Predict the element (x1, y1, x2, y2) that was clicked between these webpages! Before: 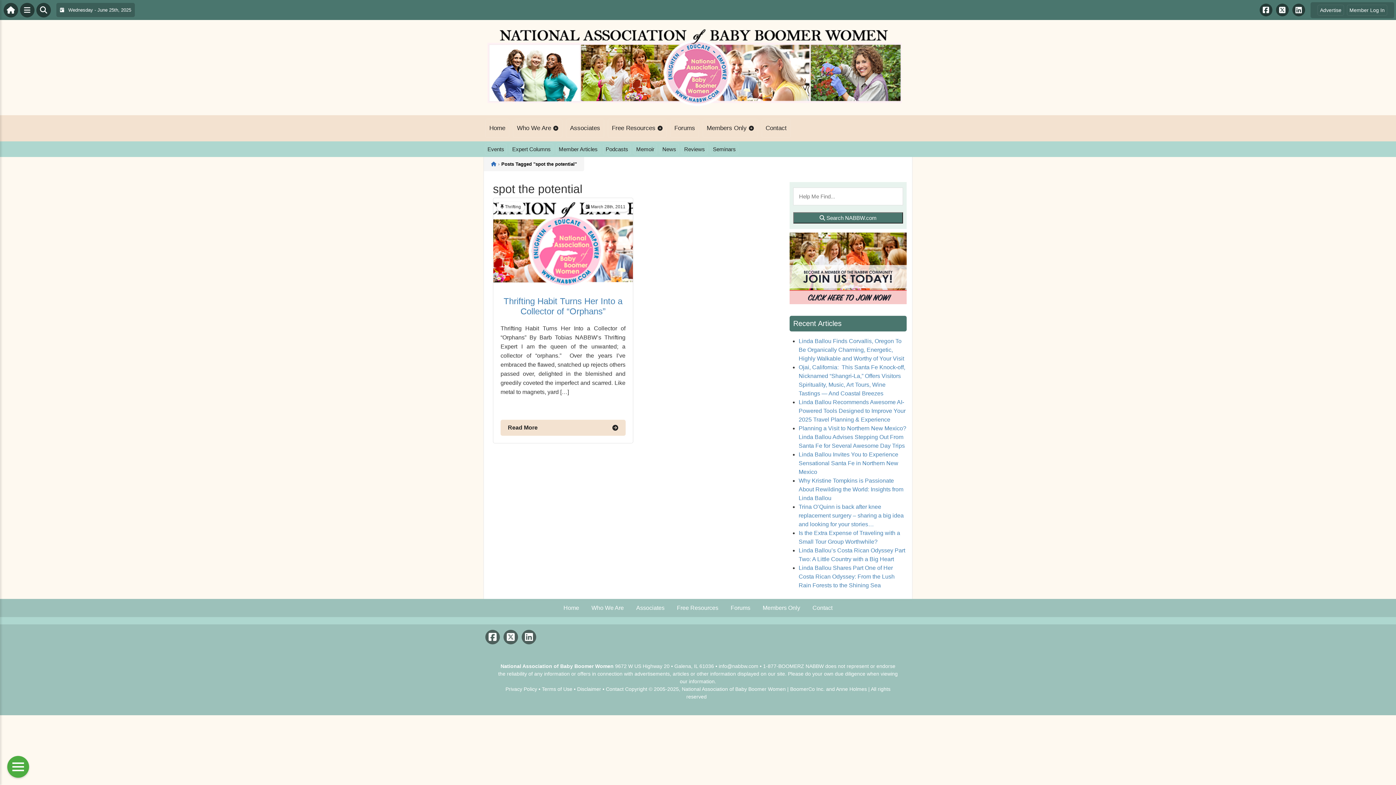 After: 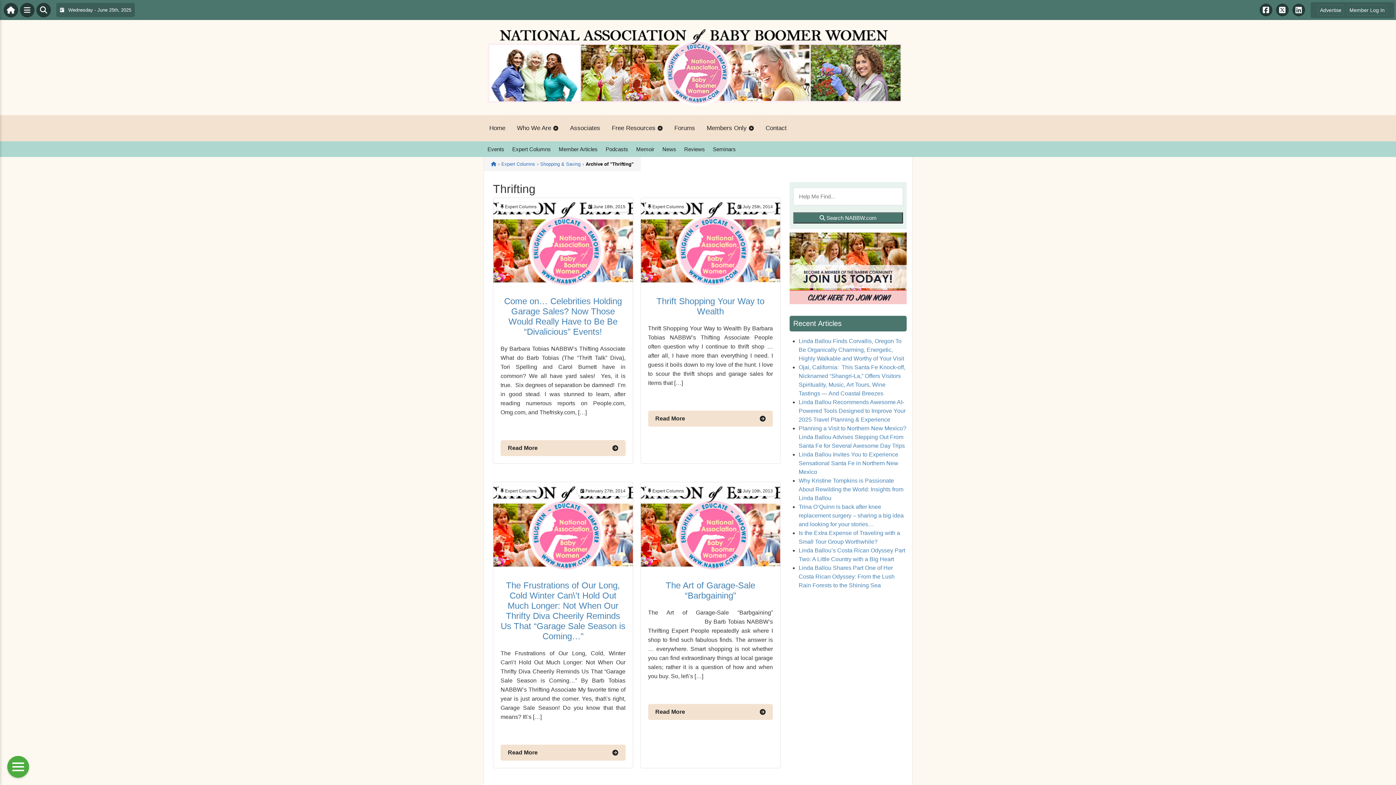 Action: label: Thrifting bbox: (505, 204, 521, 209)